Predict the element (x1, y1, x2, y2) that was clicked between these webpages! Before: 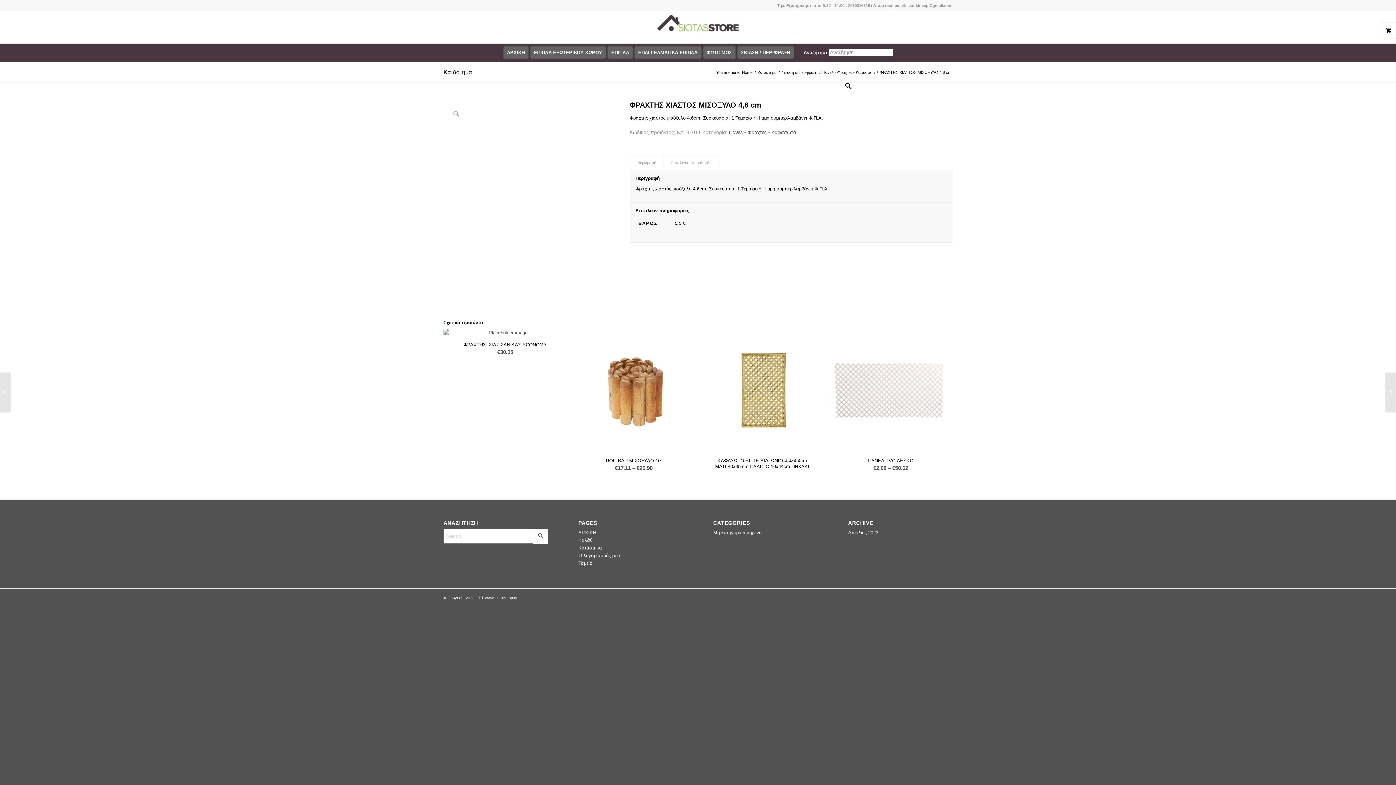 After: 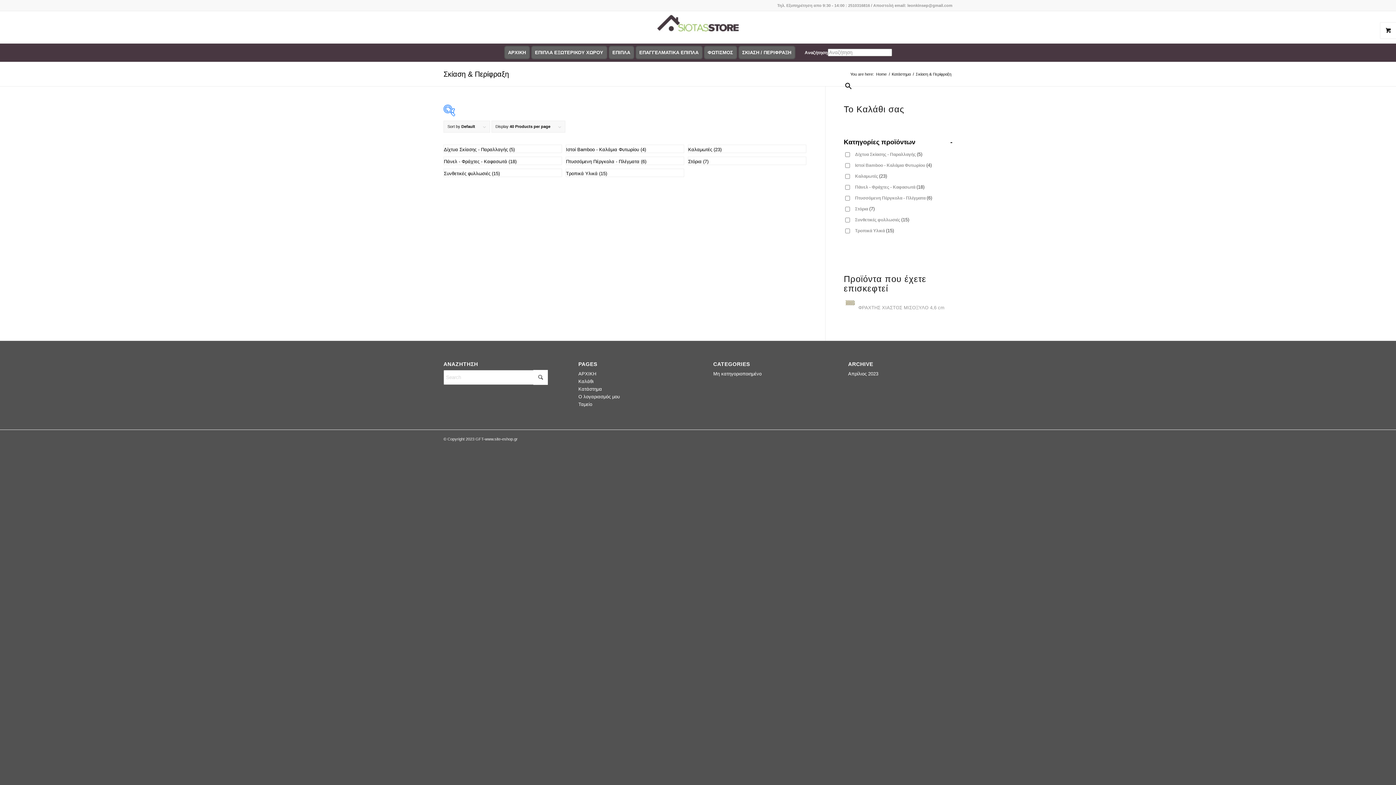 Action: label: ΣΚΙΑΣΗ / ΠΕΡΙΦΡΑΞΗ bbox: (737, 43, 799, 61)